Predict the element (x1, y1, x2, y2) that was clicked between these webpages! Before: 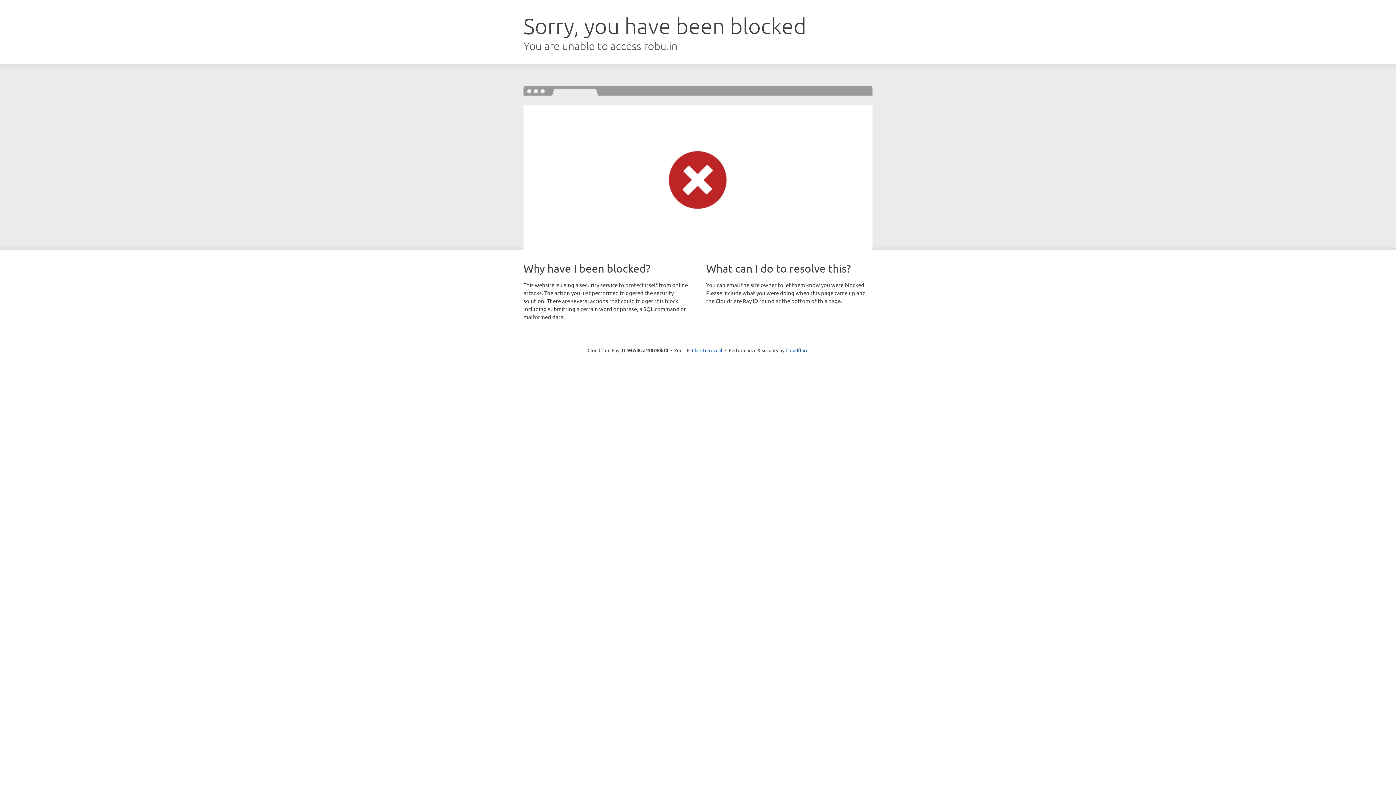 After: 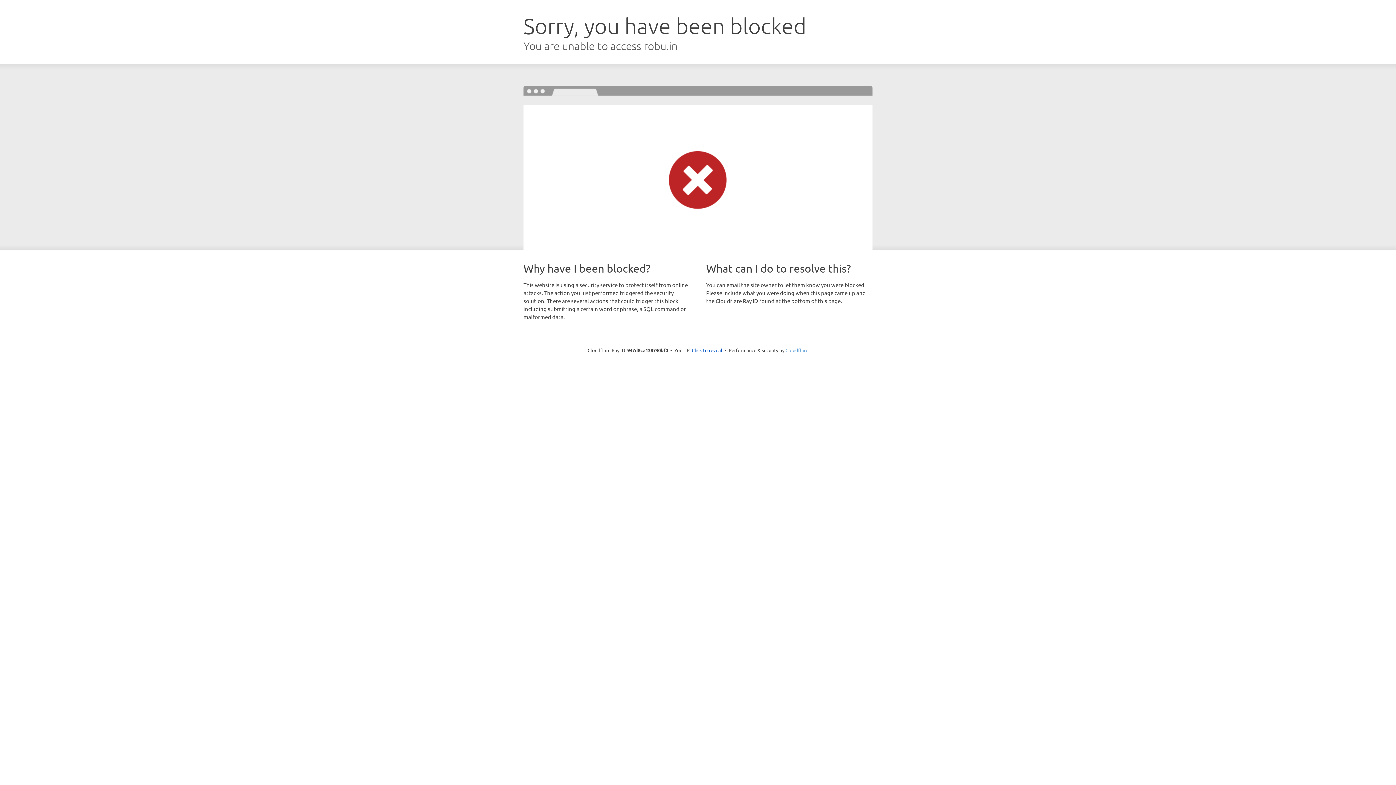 Action: label: Cloudflare bbox: (785, 347, 808, 353)